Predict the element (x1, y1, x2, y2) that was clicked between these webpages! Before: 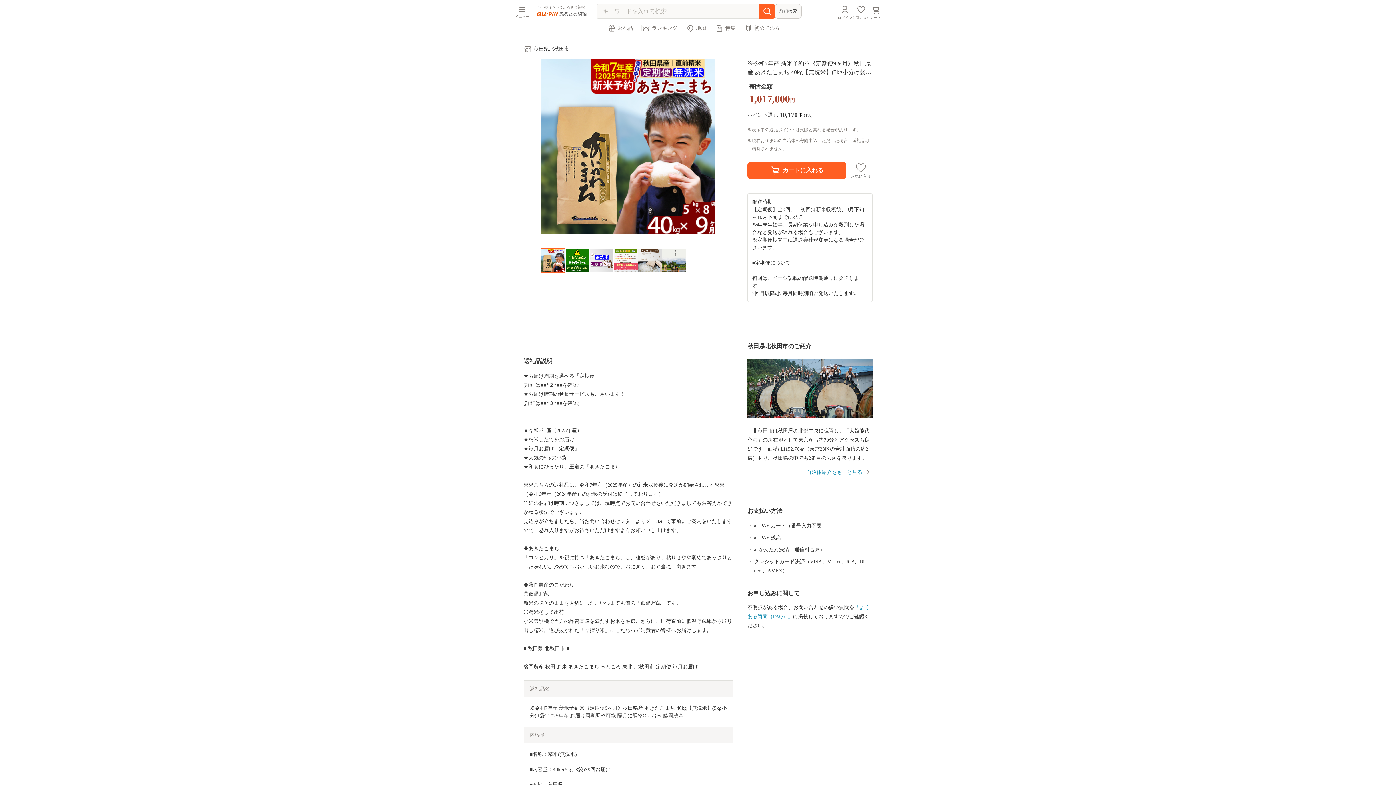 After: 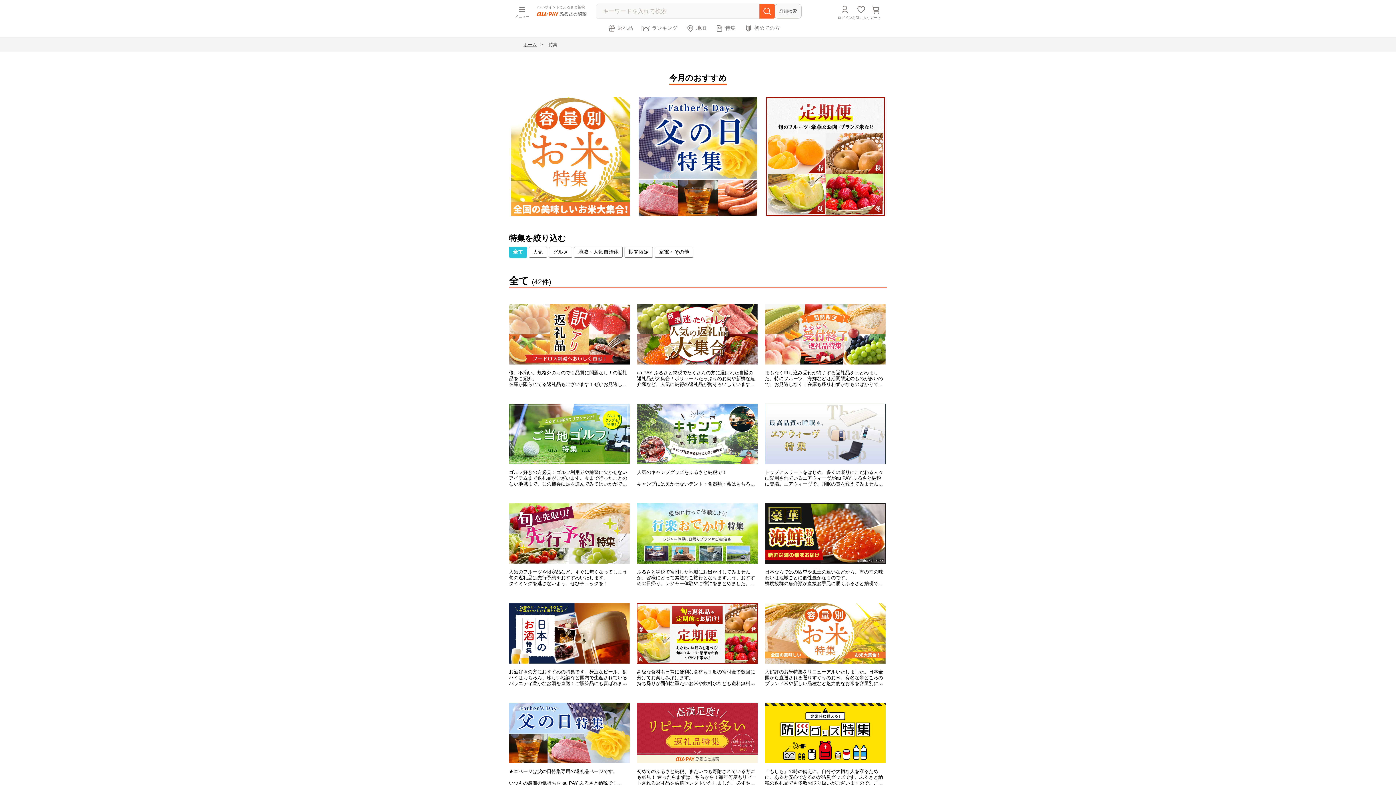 Action: label: 特集 bbox: (715, 24, 735, 32)